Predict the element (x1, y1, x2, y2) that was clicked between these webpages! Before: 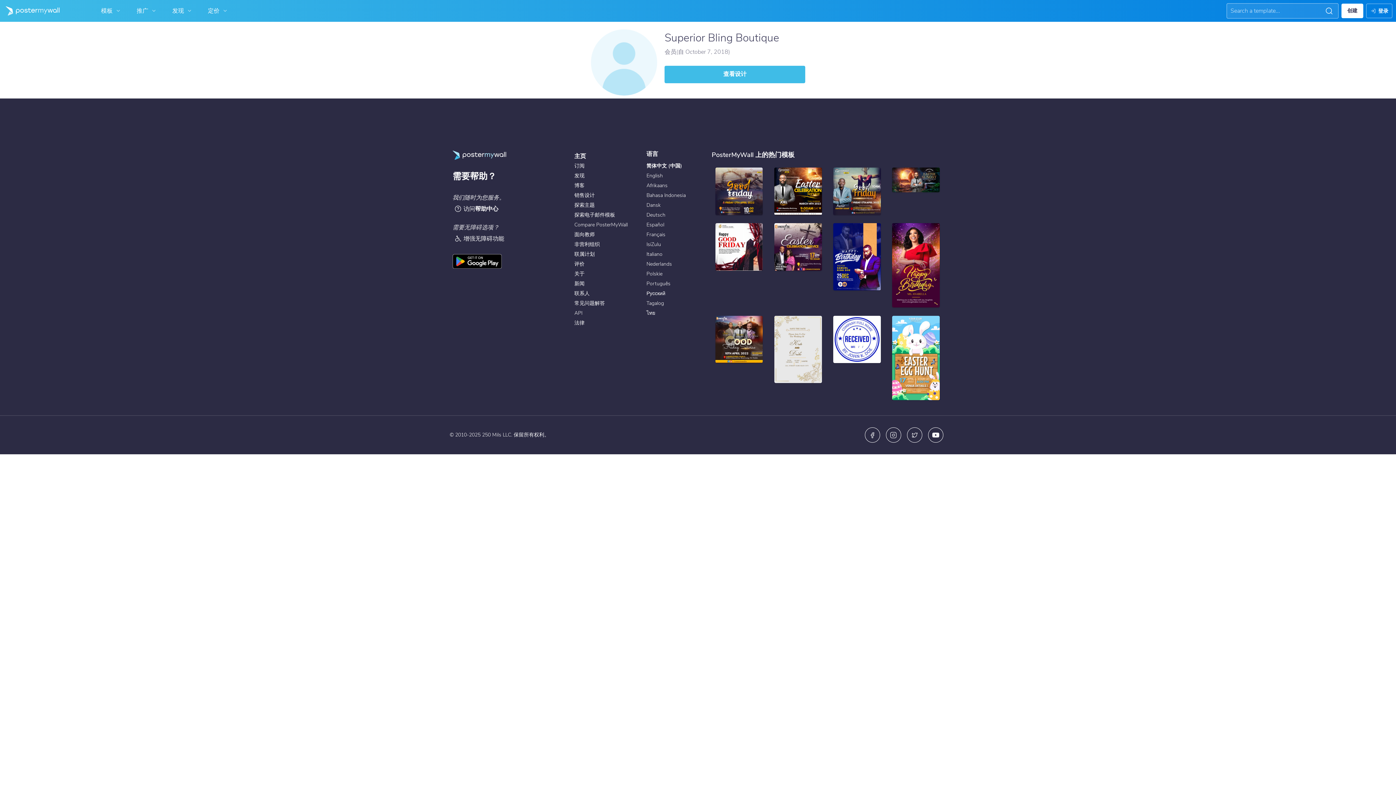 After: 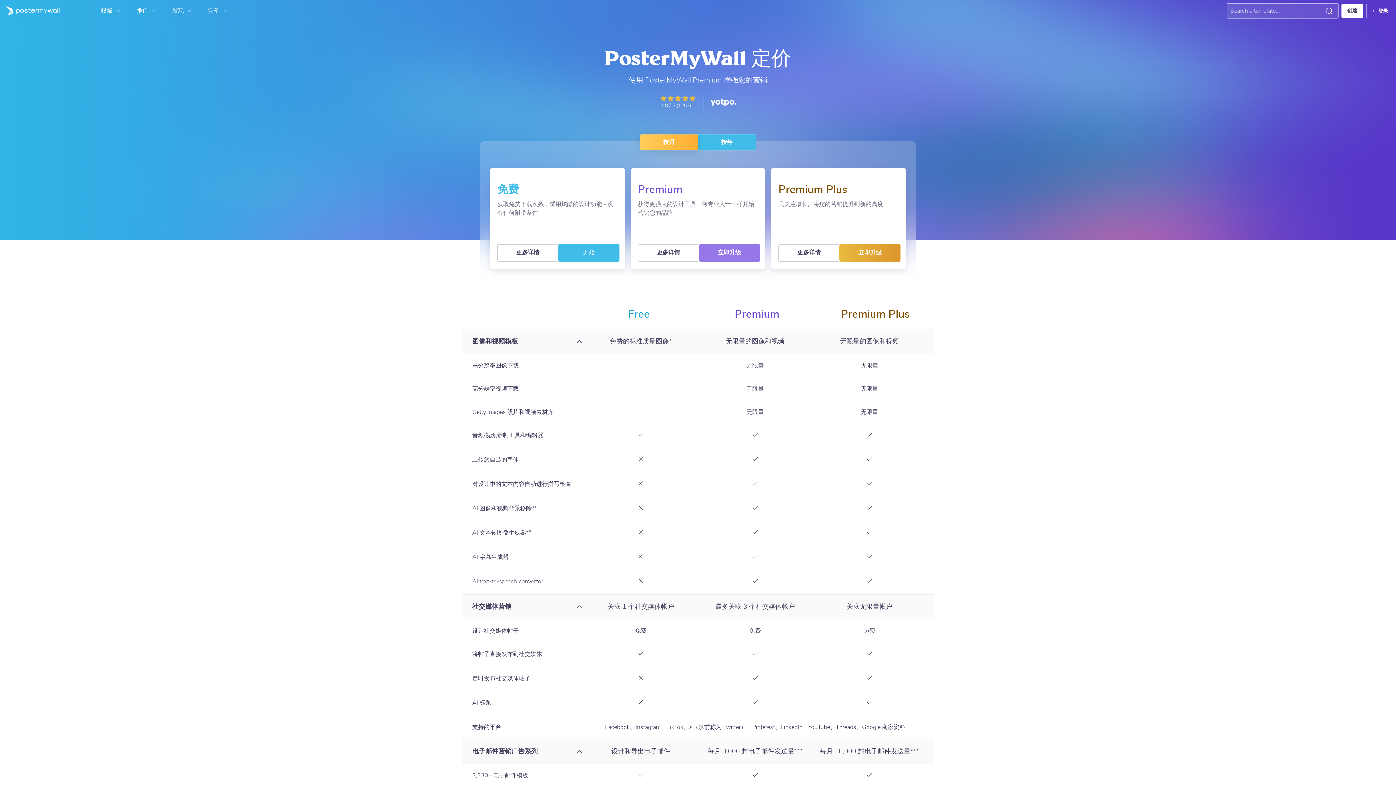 Action: label: 定价 bbox: (204, 3, 234, 18)